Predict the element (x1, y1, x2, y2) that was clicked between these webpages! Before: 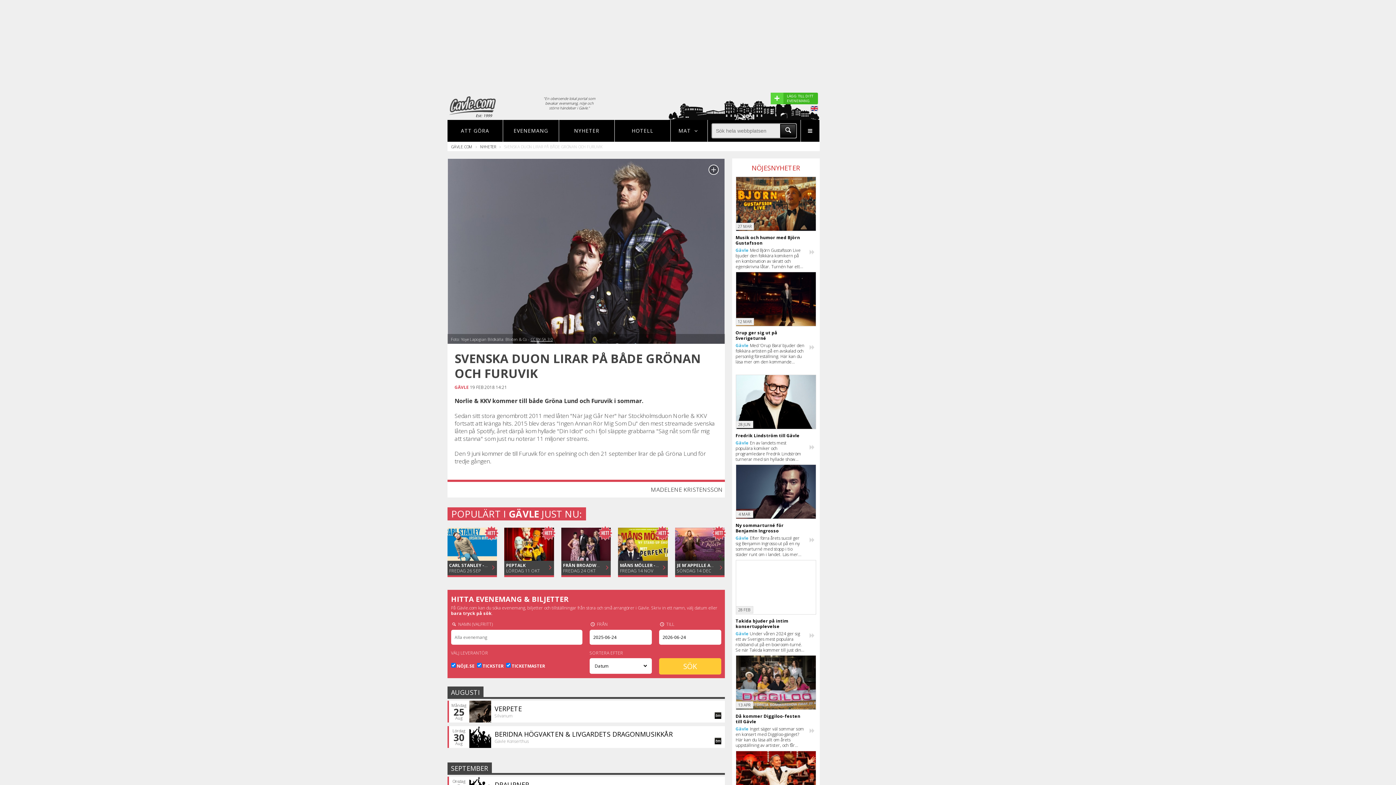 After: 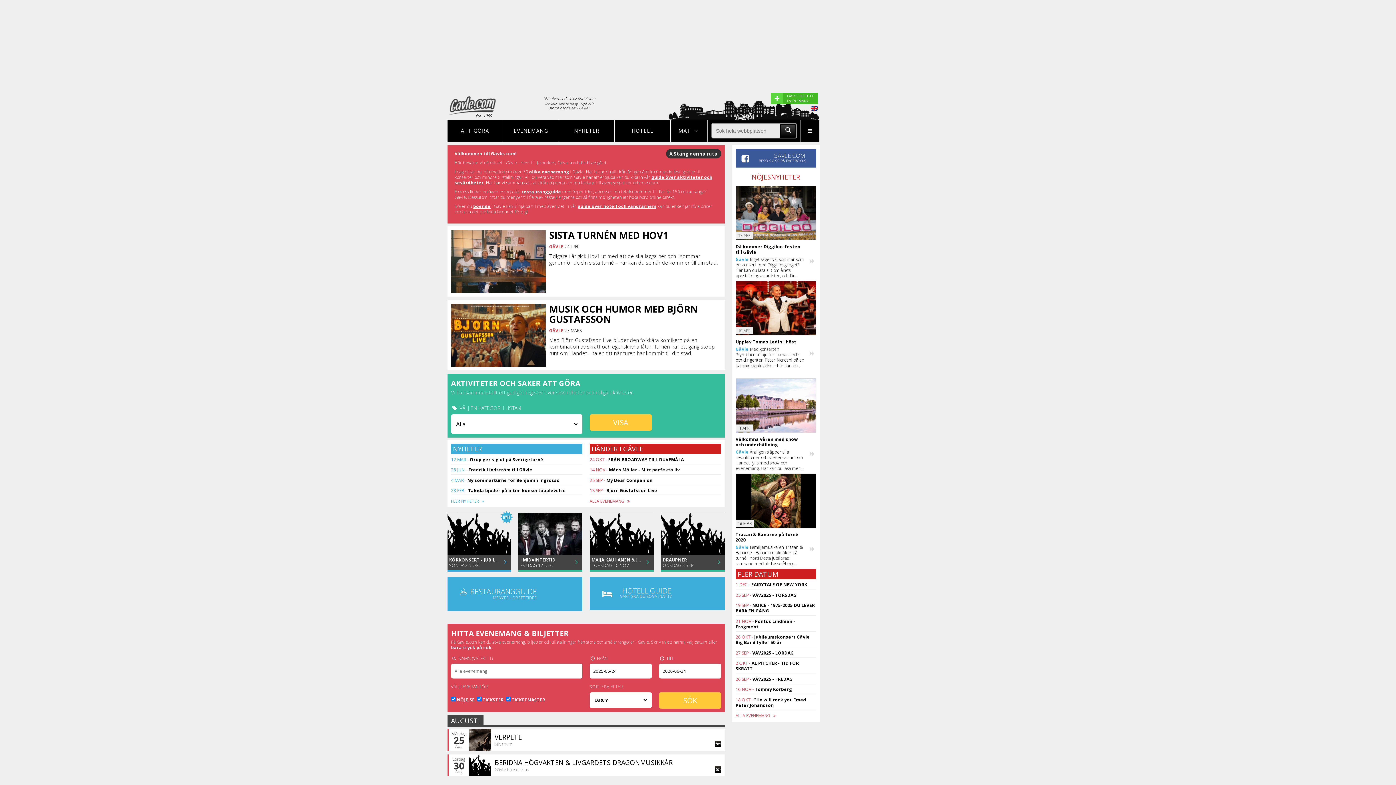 Action: bbox: (451, 144, 472, 149) label: GÄVLE.COM